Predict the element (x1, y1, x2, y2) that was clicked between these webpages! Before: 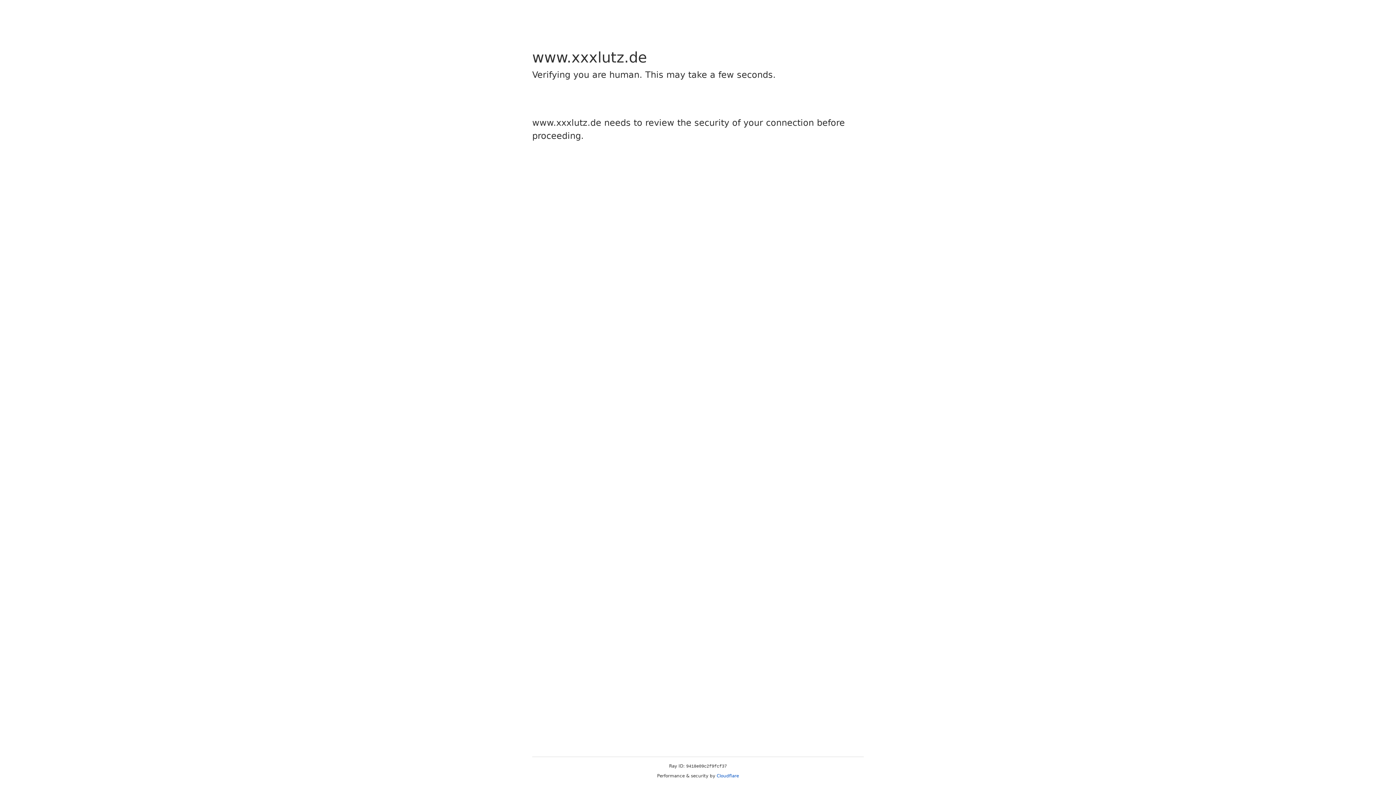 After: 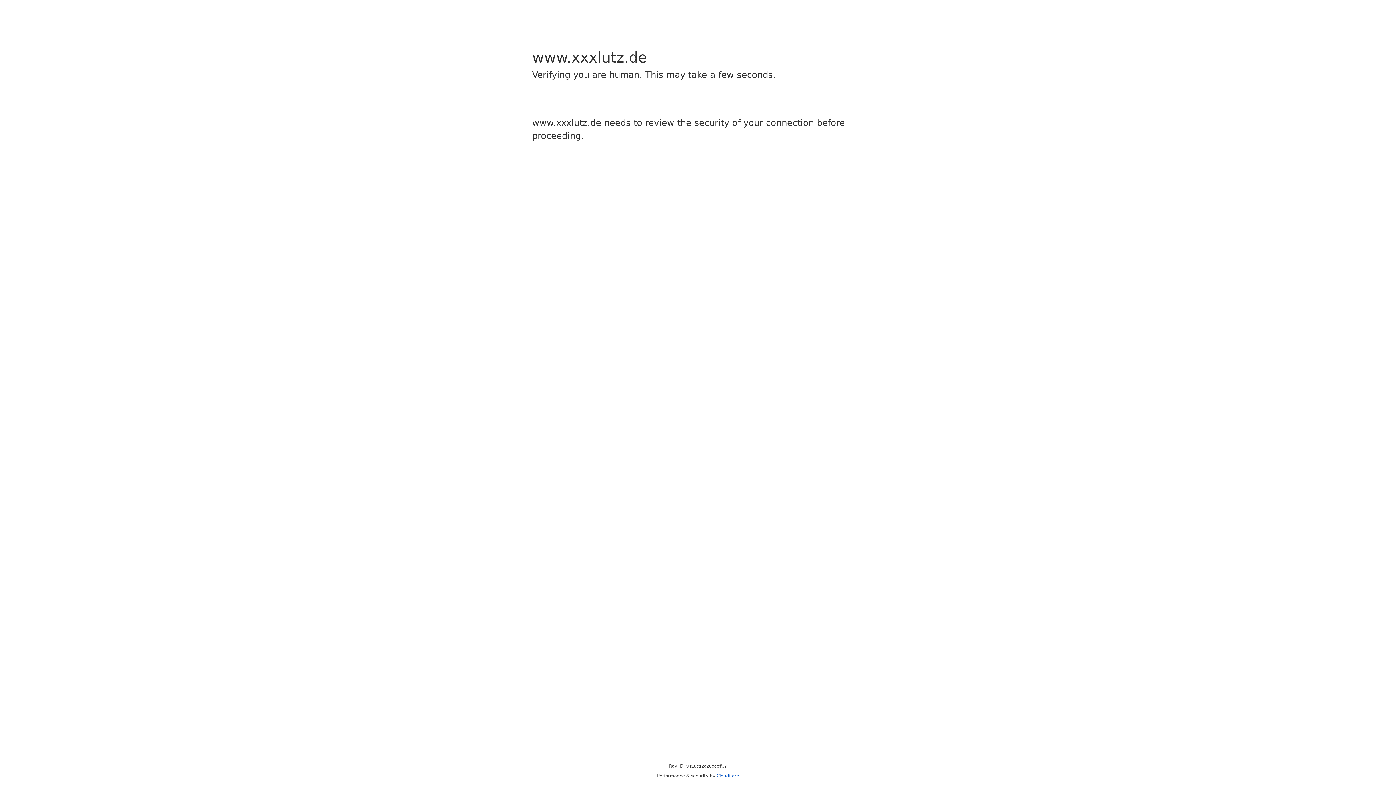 Action: label: Cloudflare bbox: (716, 773, 739, 778)